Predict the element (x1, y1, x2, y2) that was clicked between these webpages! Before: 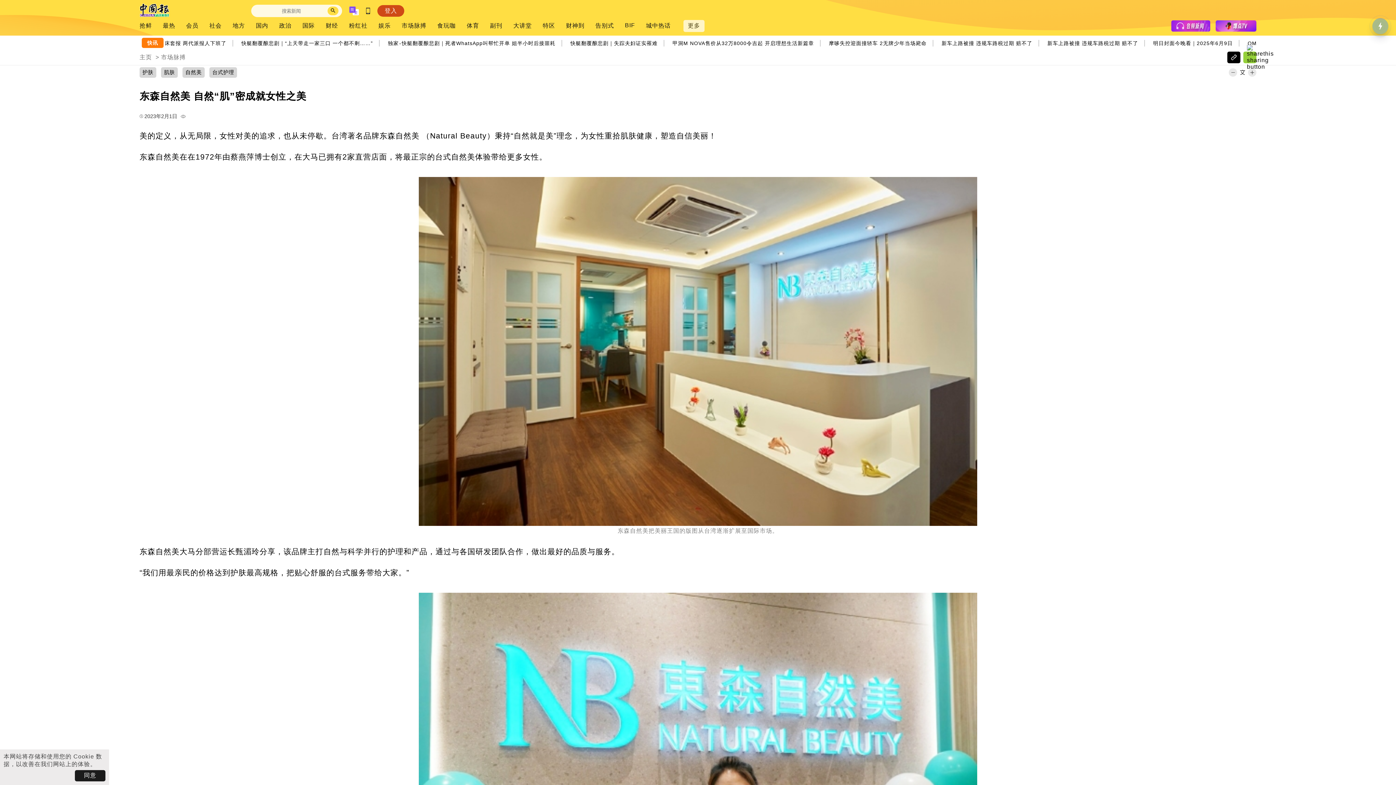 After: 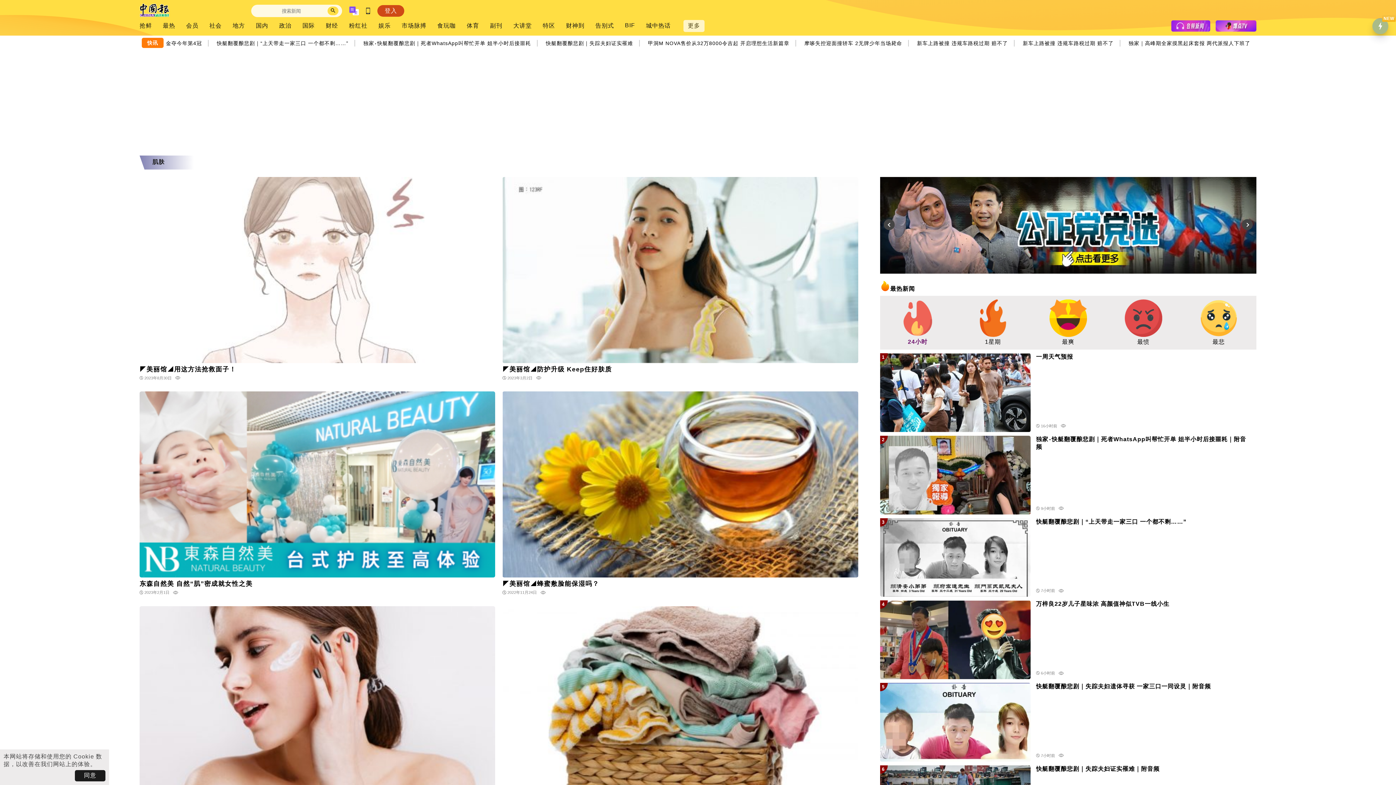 Action: label: 肌肤 bbox: (164, 68, 174, 75)